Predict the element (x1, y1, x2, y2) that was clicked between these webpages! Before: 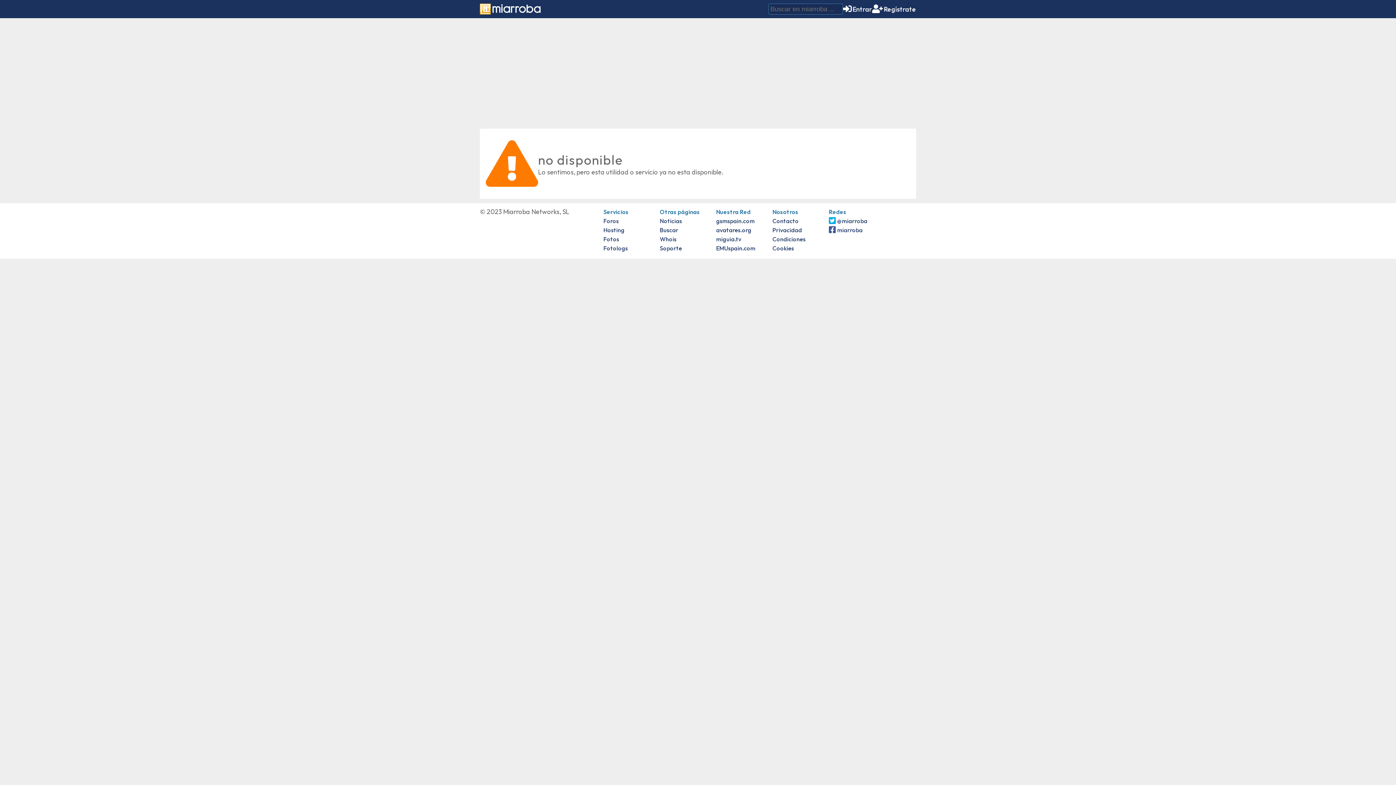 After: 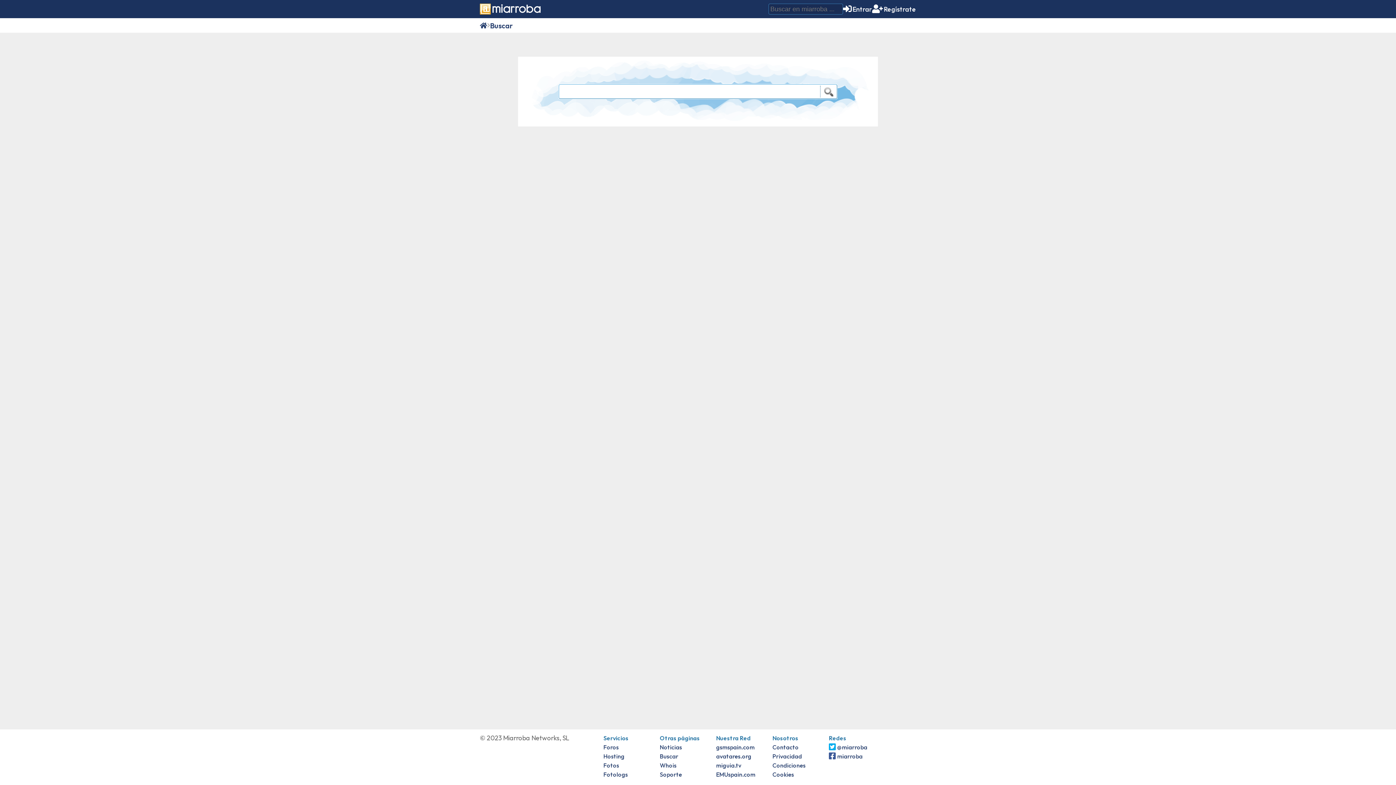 Action: label: Buscar bbox: (660, 226, 678, 233)